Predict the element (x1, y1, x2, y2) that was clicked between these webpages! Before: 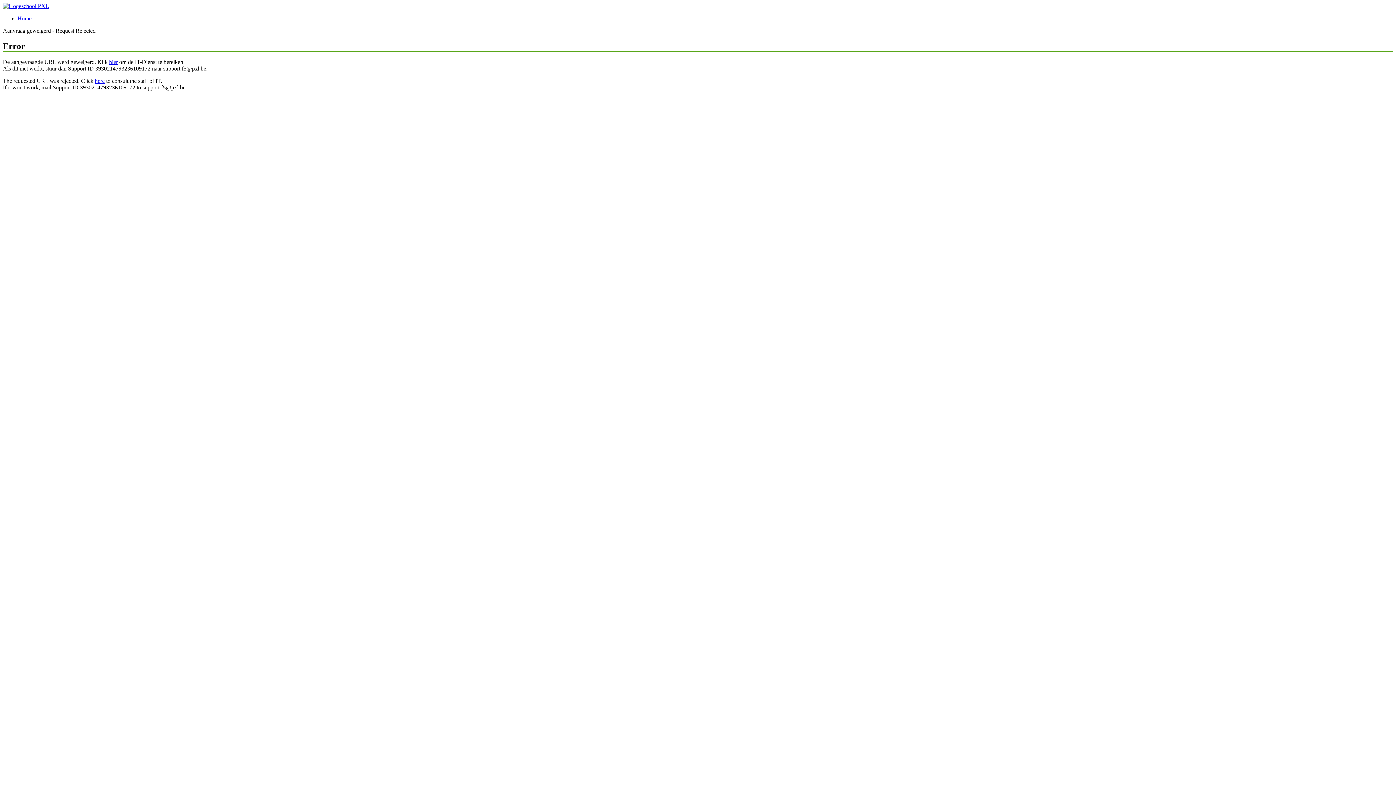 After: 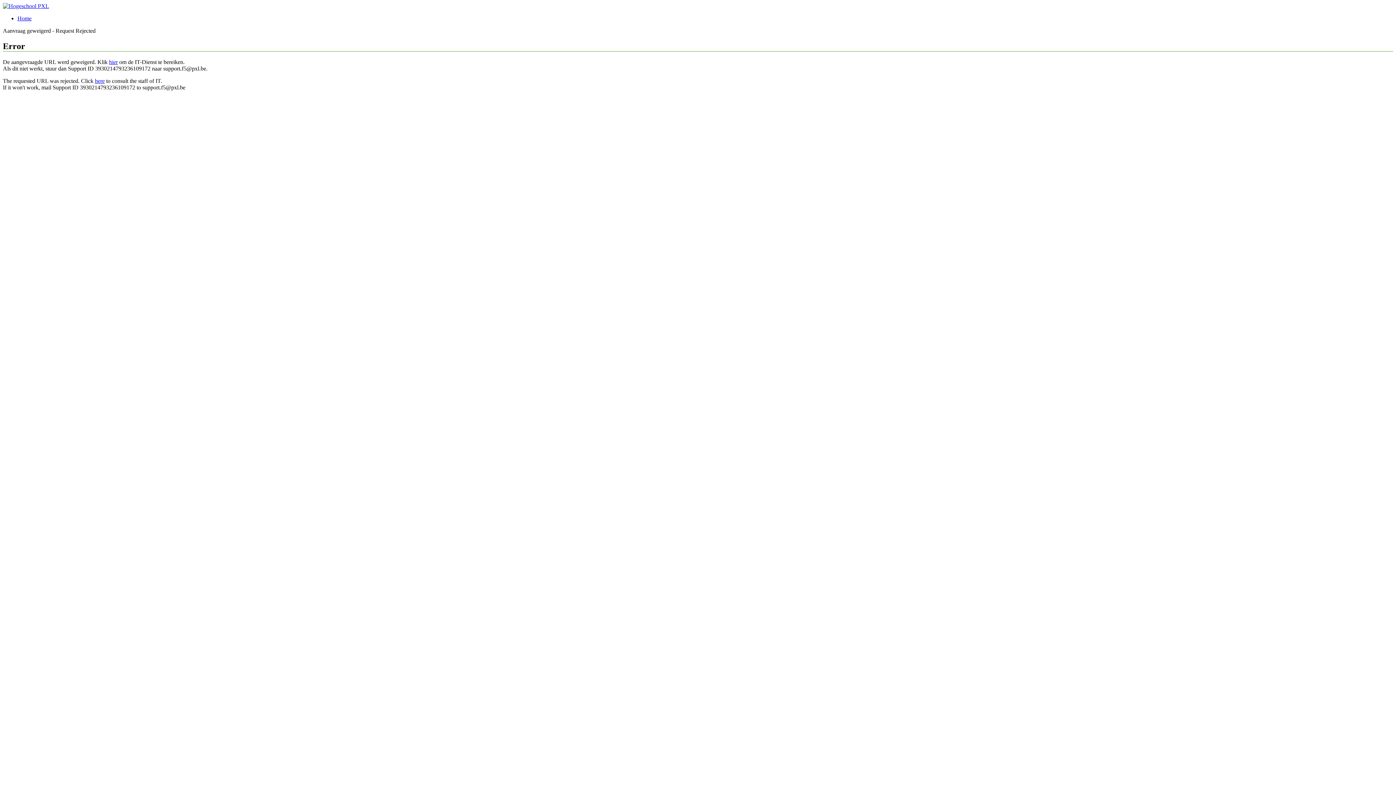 Action: bbox: (94, 77, 104, 83) label: here